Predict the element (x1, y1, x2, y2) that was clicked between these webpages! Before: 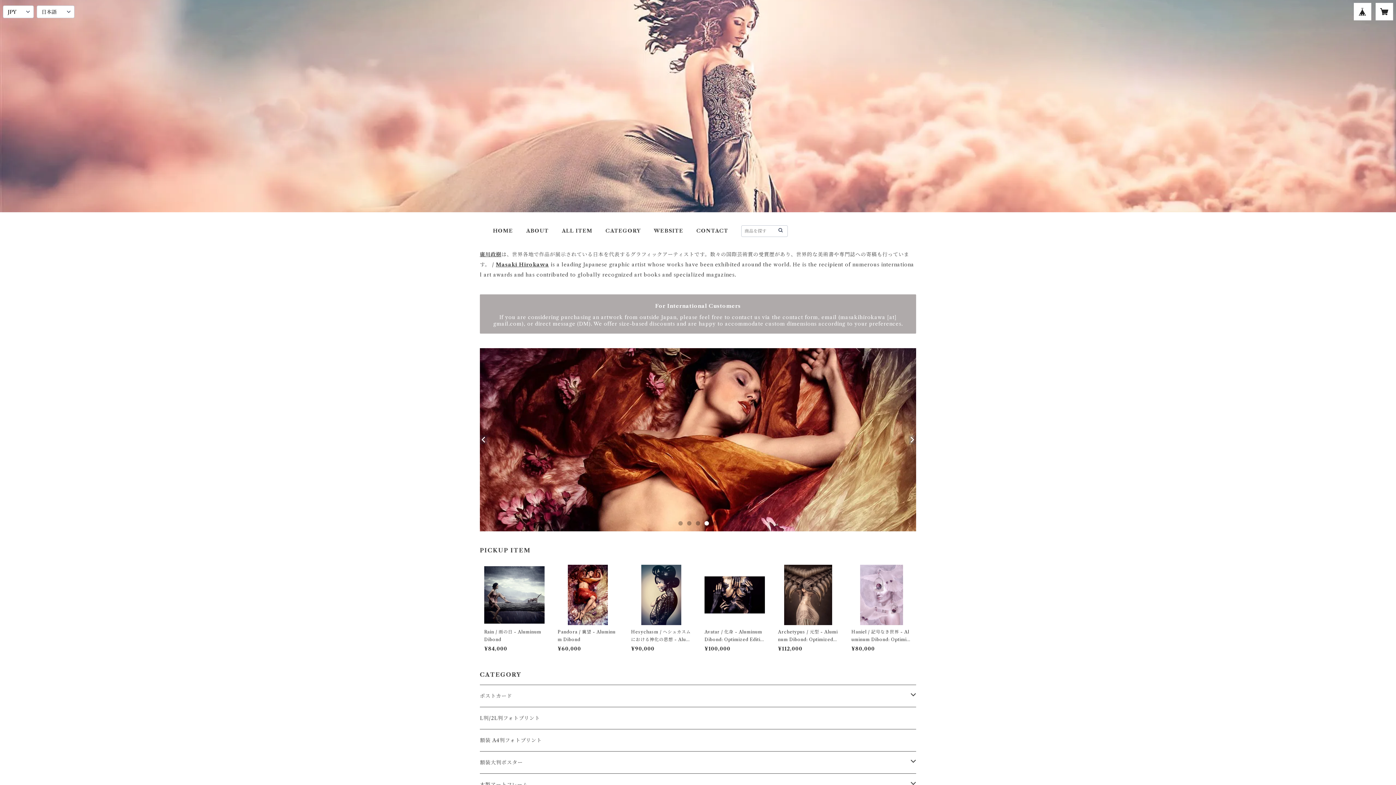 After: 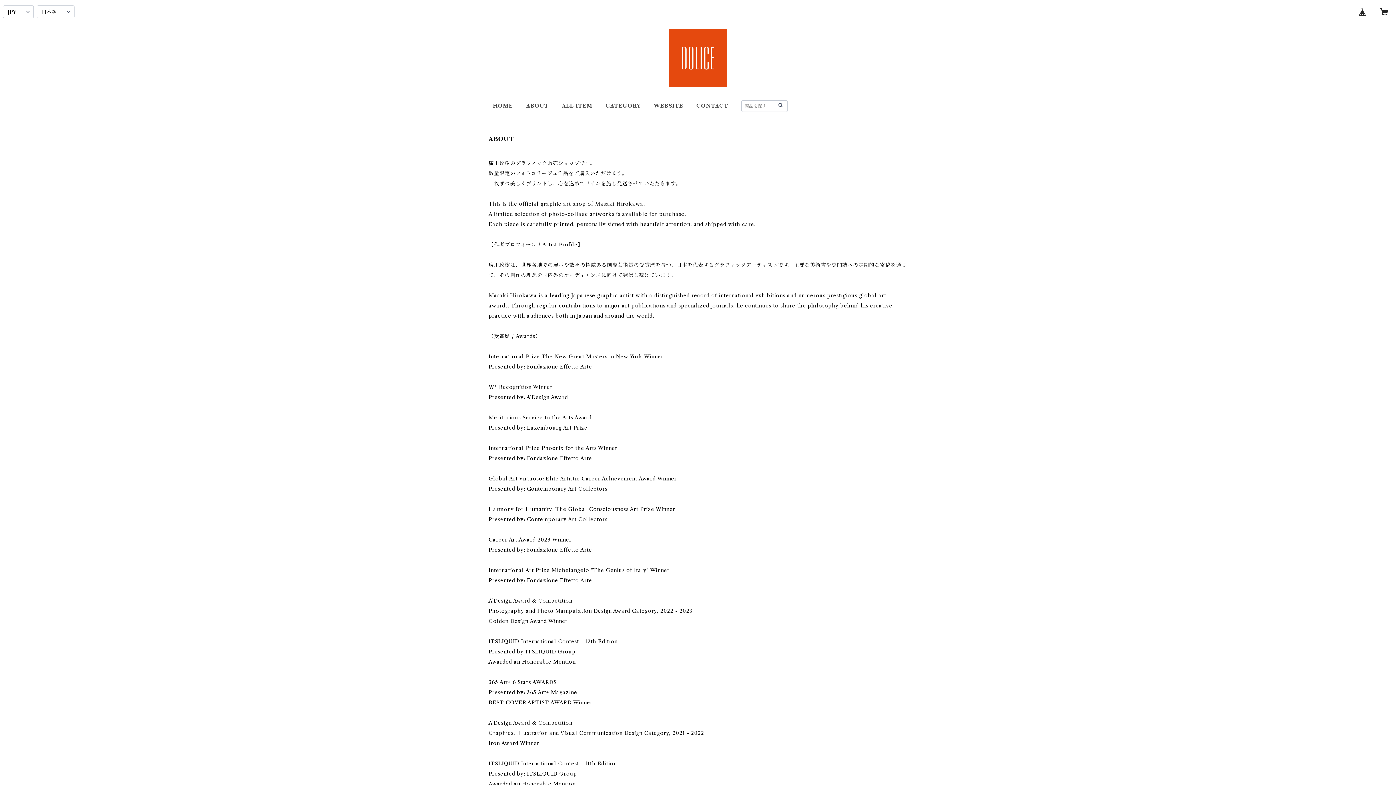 Action: label: ABOUT bbox: (526, 227, 548, 234)